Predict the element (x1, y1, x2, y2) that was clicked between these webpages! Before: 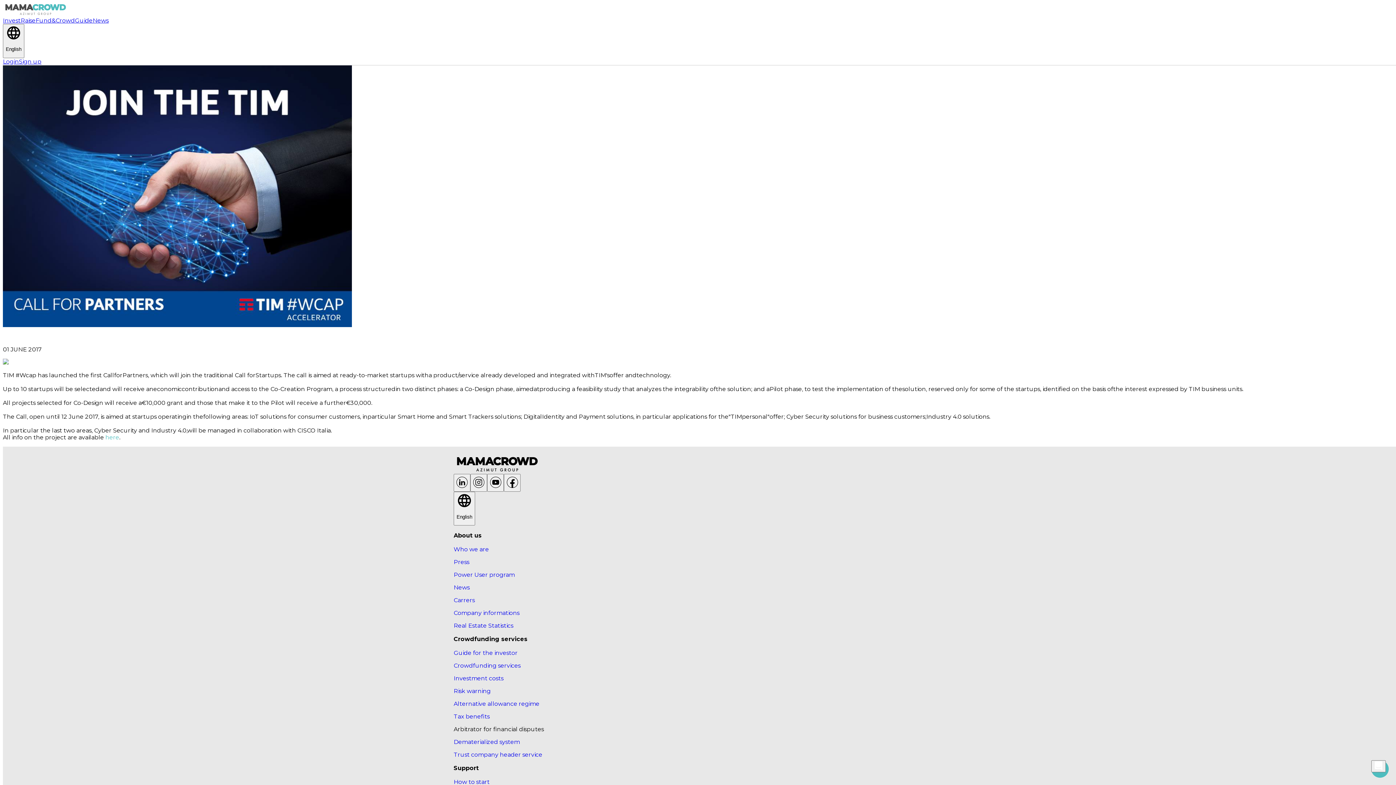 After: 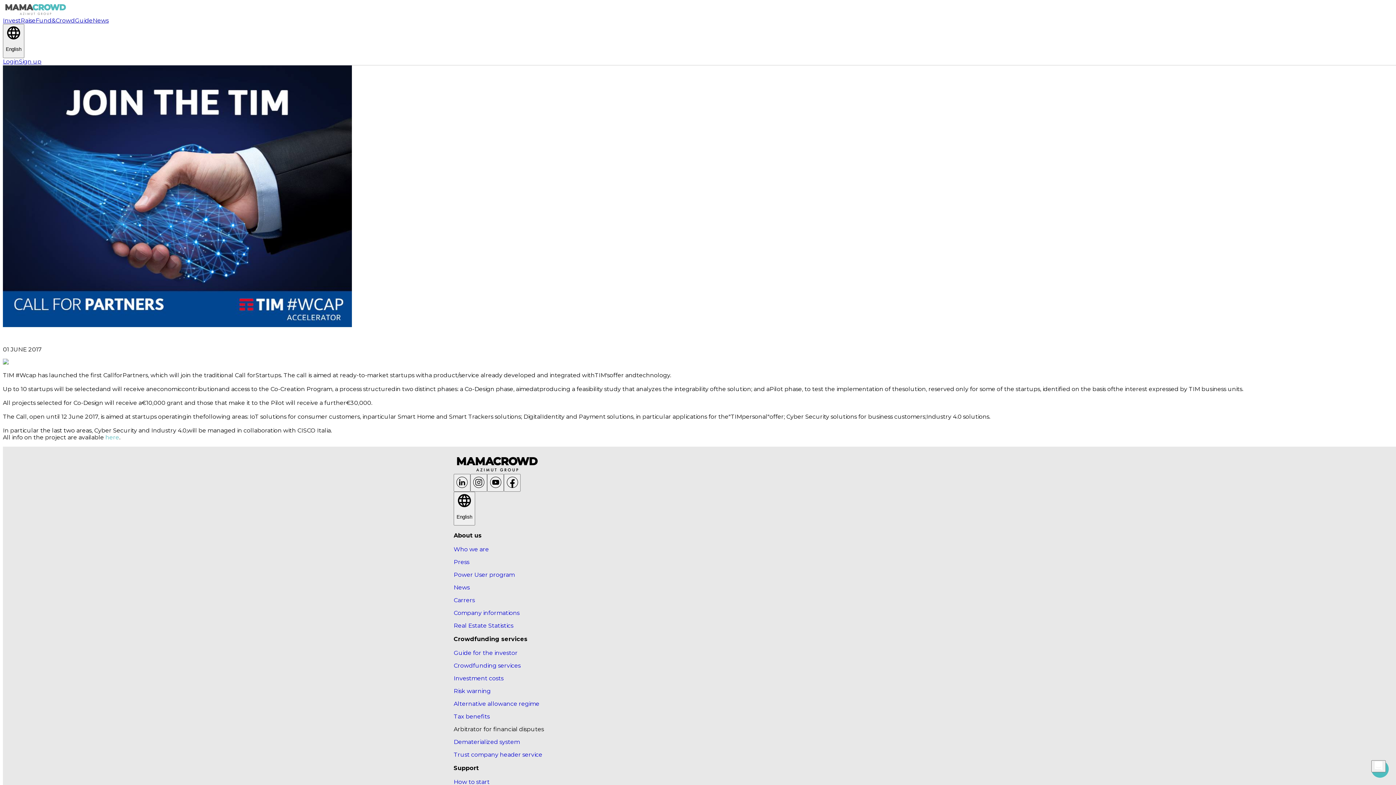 Action: label: here bbox: (105, 434, 119, 440)